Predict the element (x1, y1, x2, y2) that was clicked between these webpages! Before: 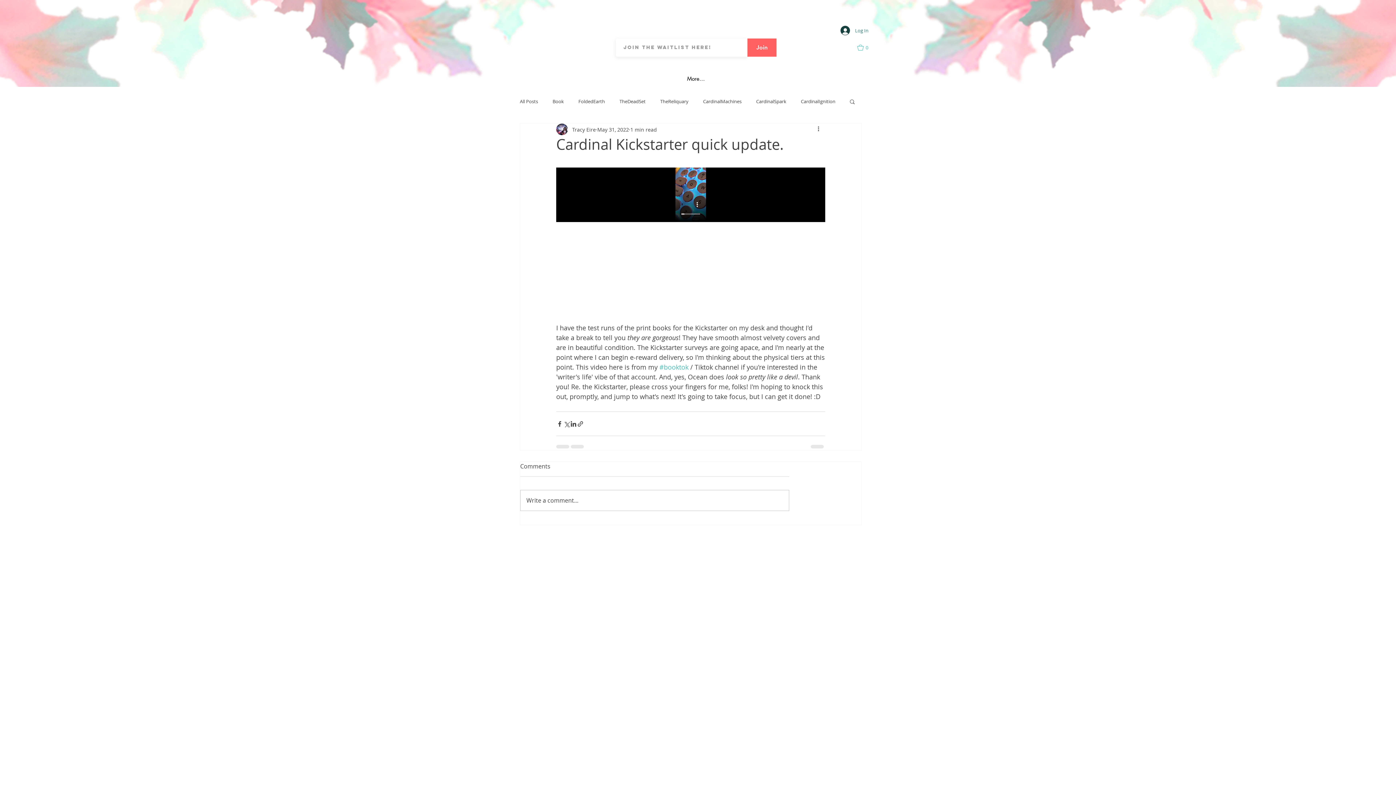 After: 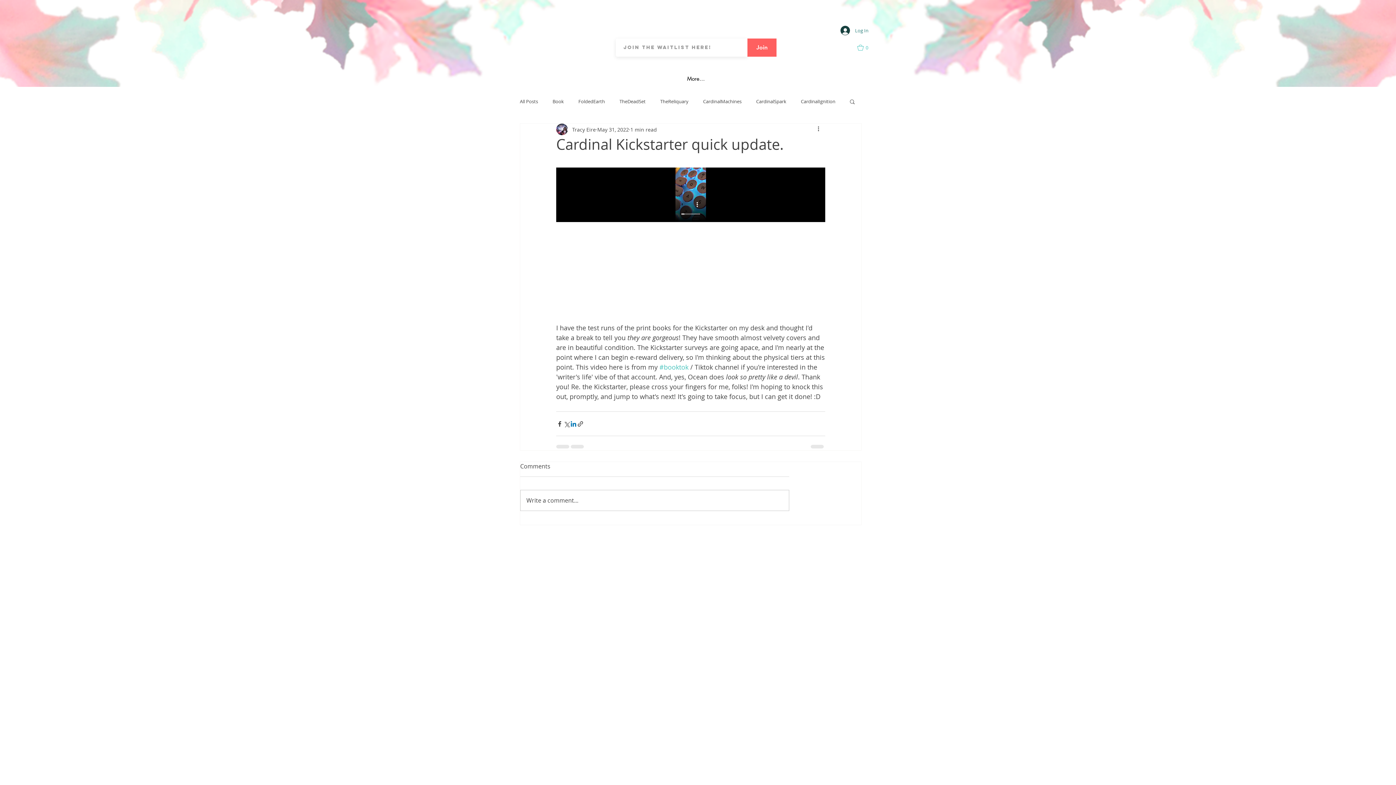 Action: bbox: (570, 420, 577, 427) label: Share via LinkedIn